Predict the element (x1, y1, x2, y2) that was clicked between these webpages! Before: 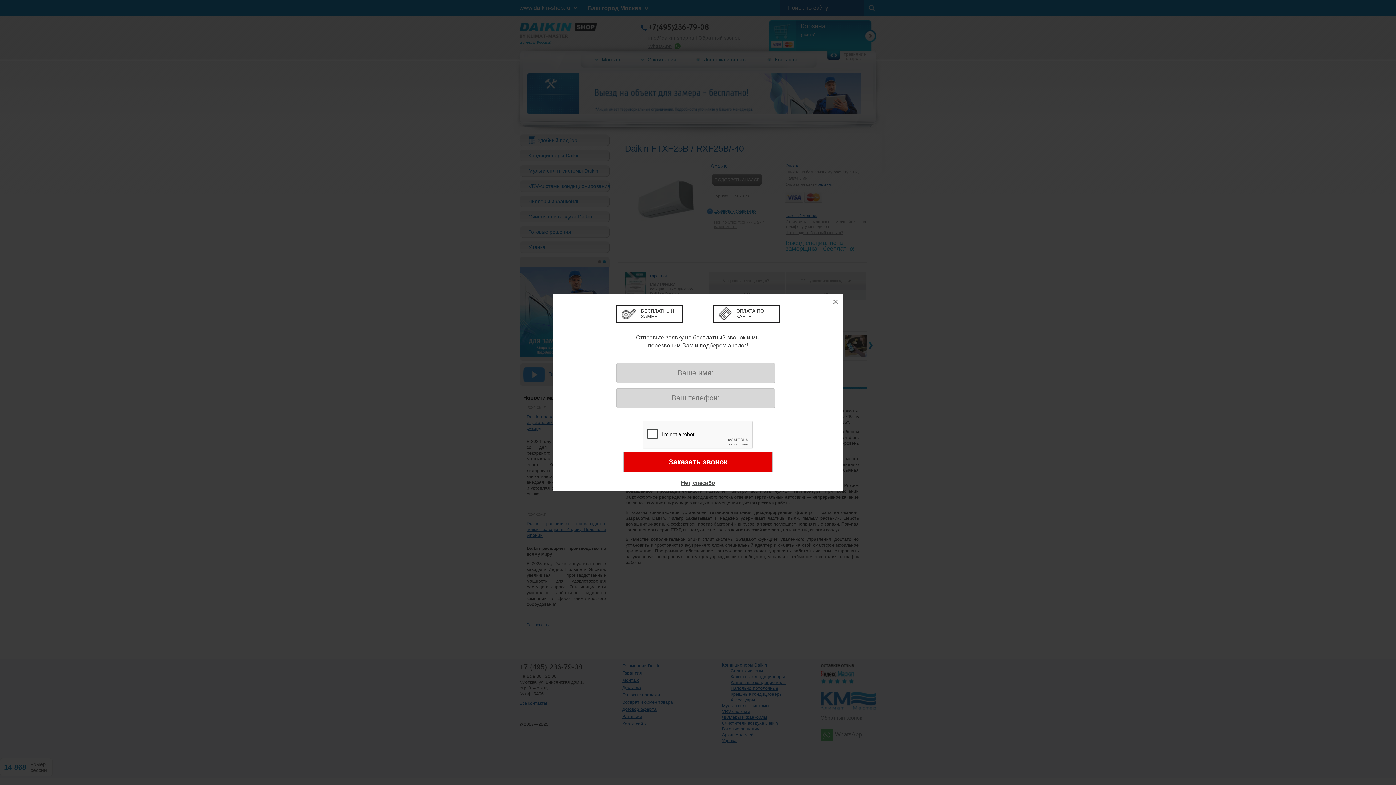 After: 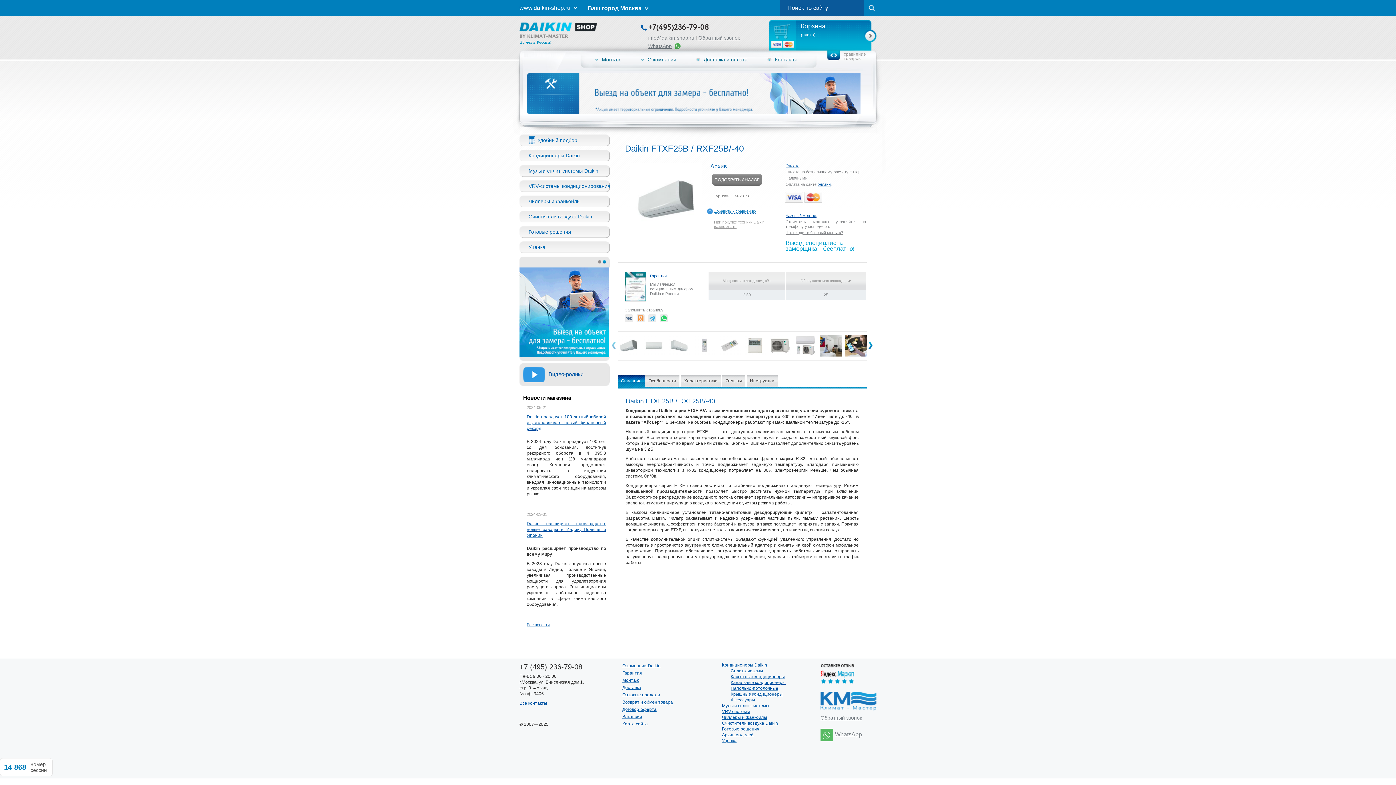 Action: label: × bbox: (827, 294, 843, 310)